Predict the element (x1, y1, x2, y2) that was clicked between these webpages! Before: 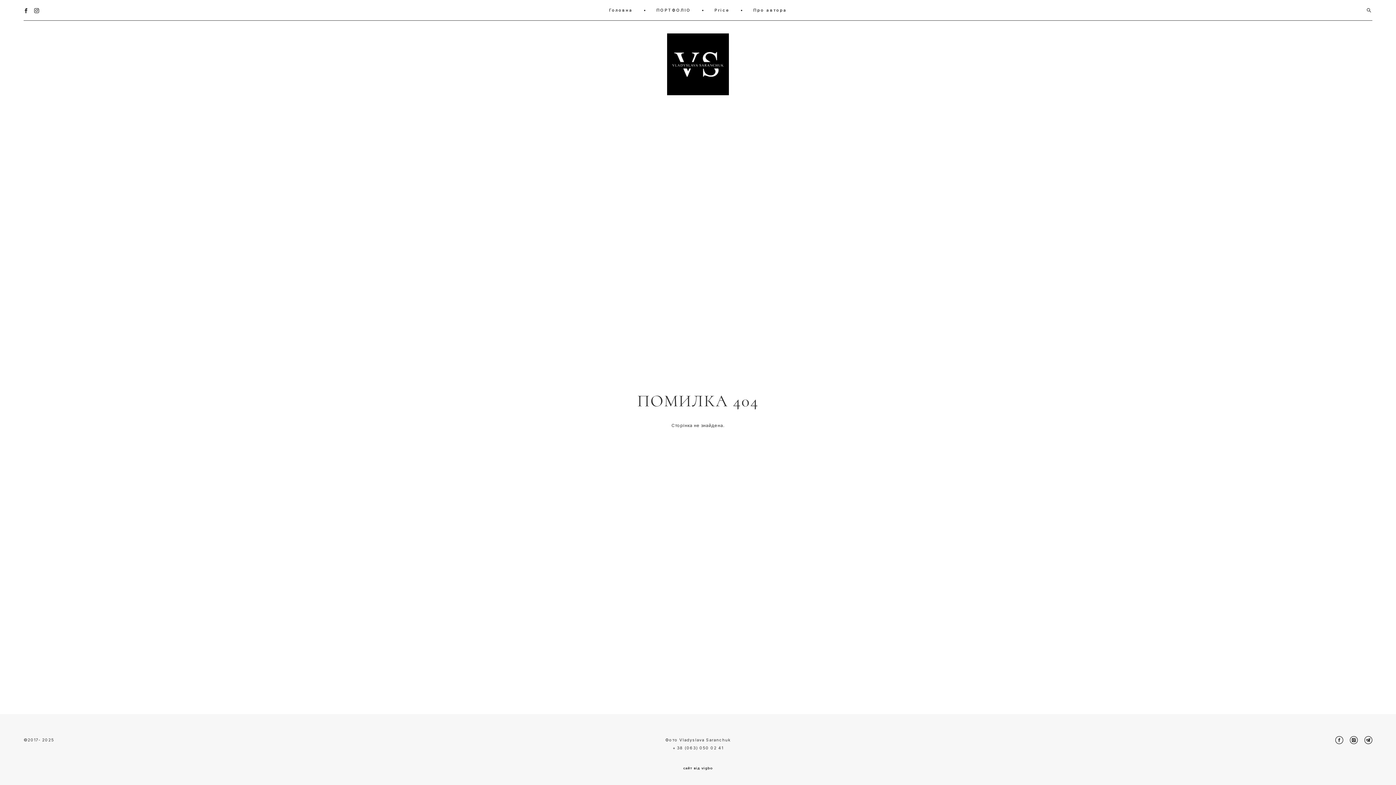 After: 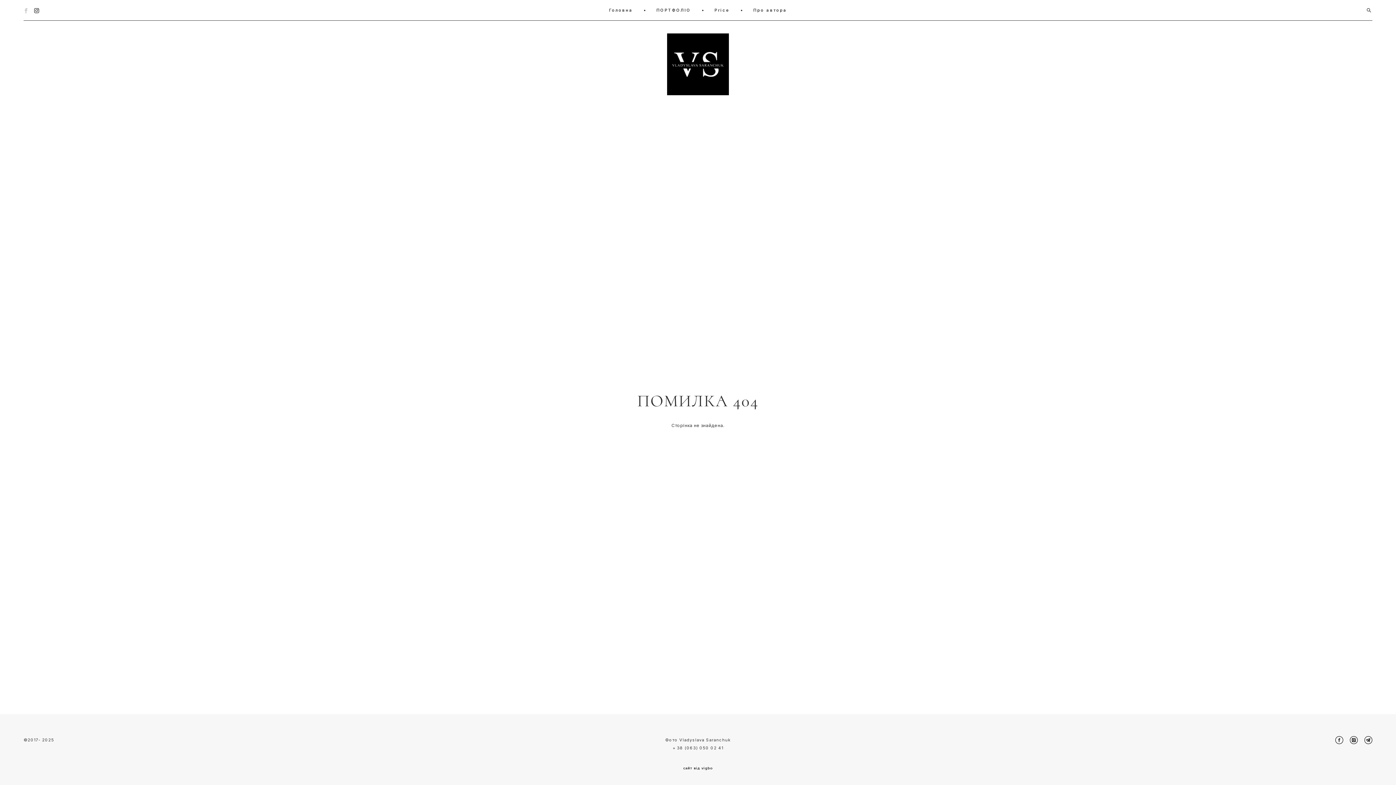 Action: bbox: (23, 7, 28, 13)